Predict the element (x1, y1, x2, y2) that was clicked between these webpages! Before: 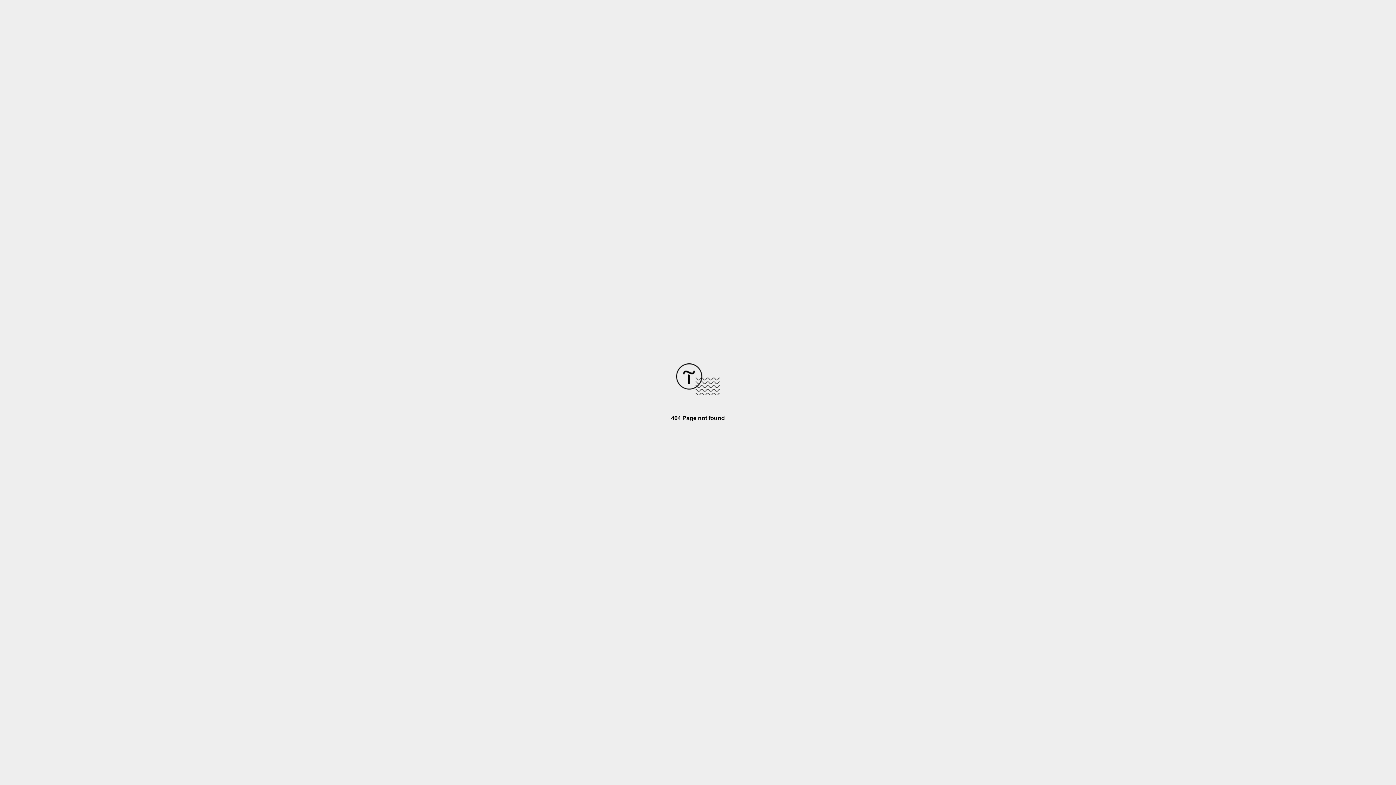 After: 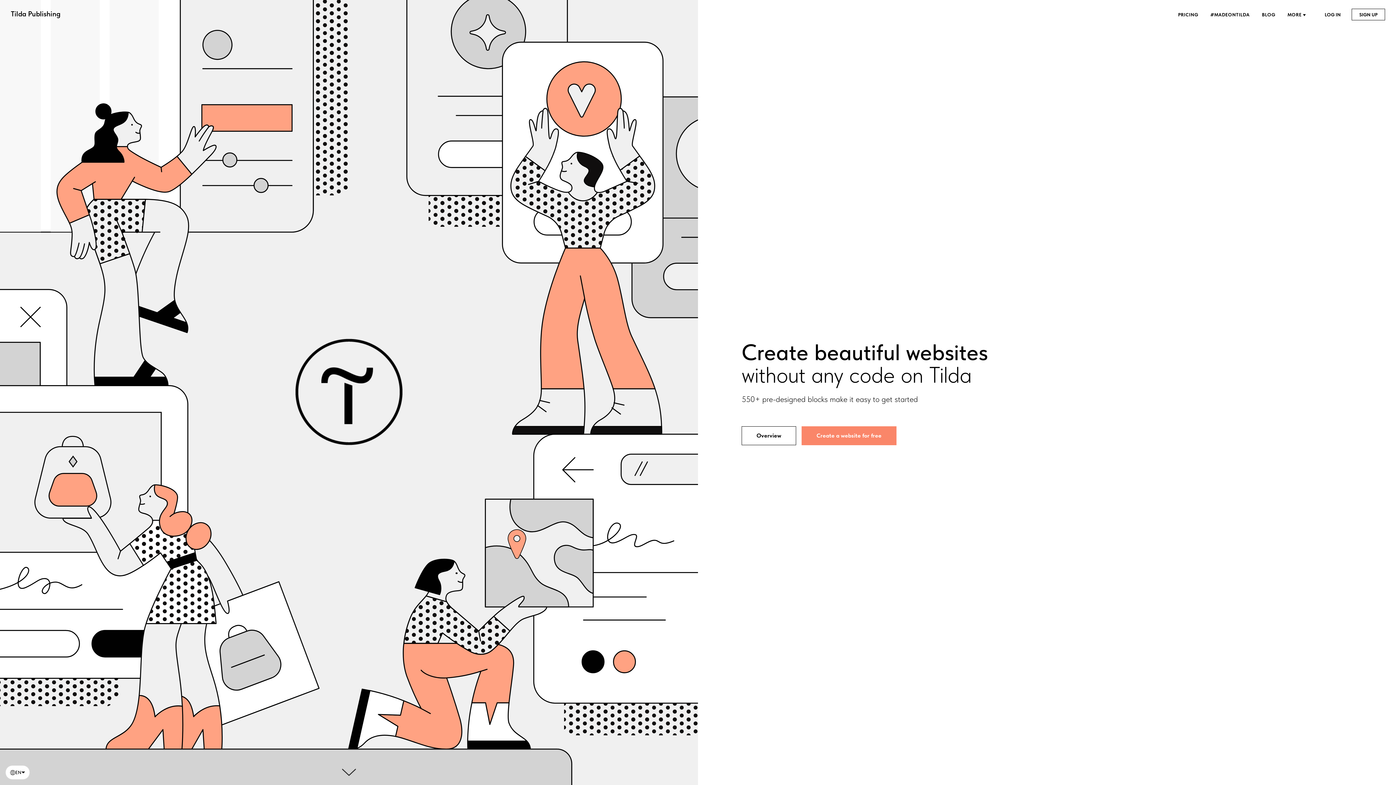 Action: bbox: (676, 390, 720, 396)